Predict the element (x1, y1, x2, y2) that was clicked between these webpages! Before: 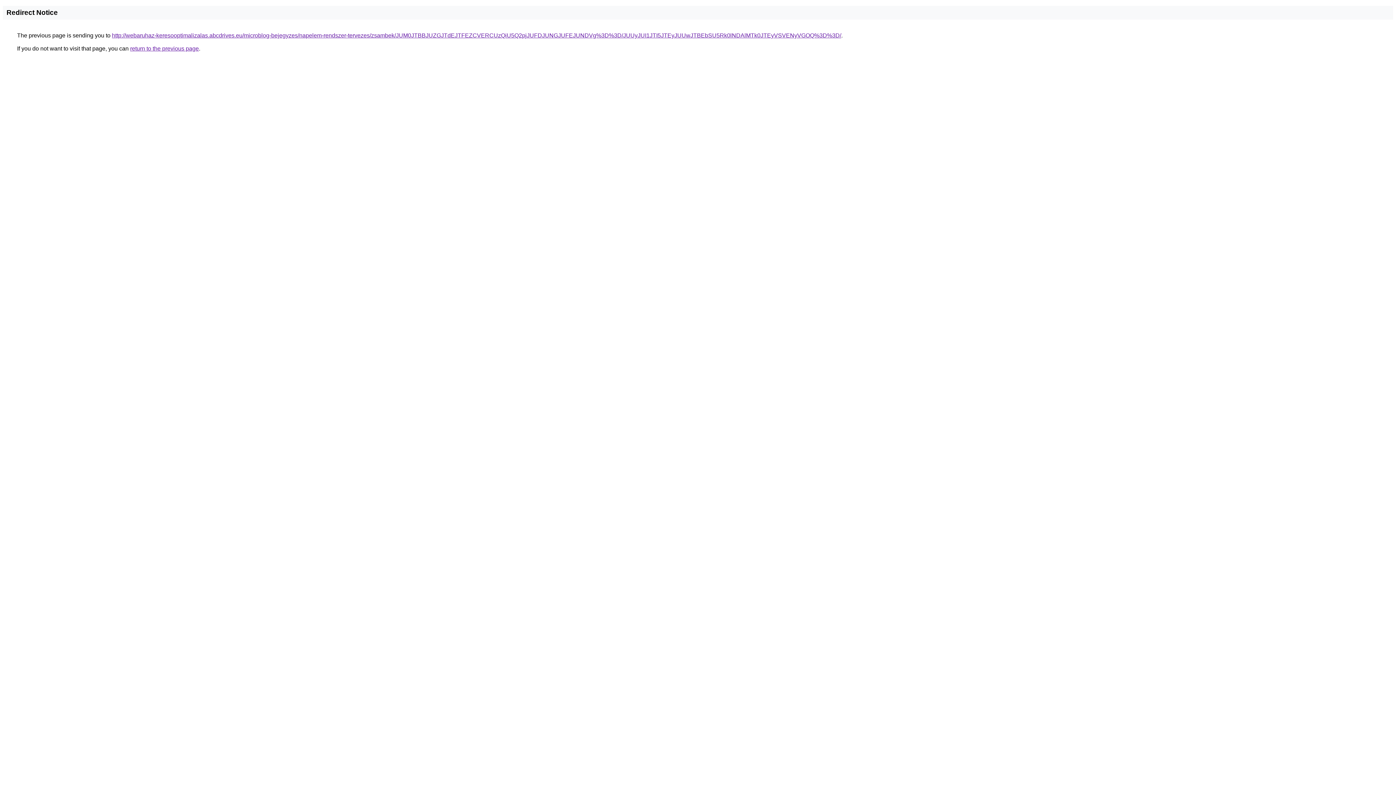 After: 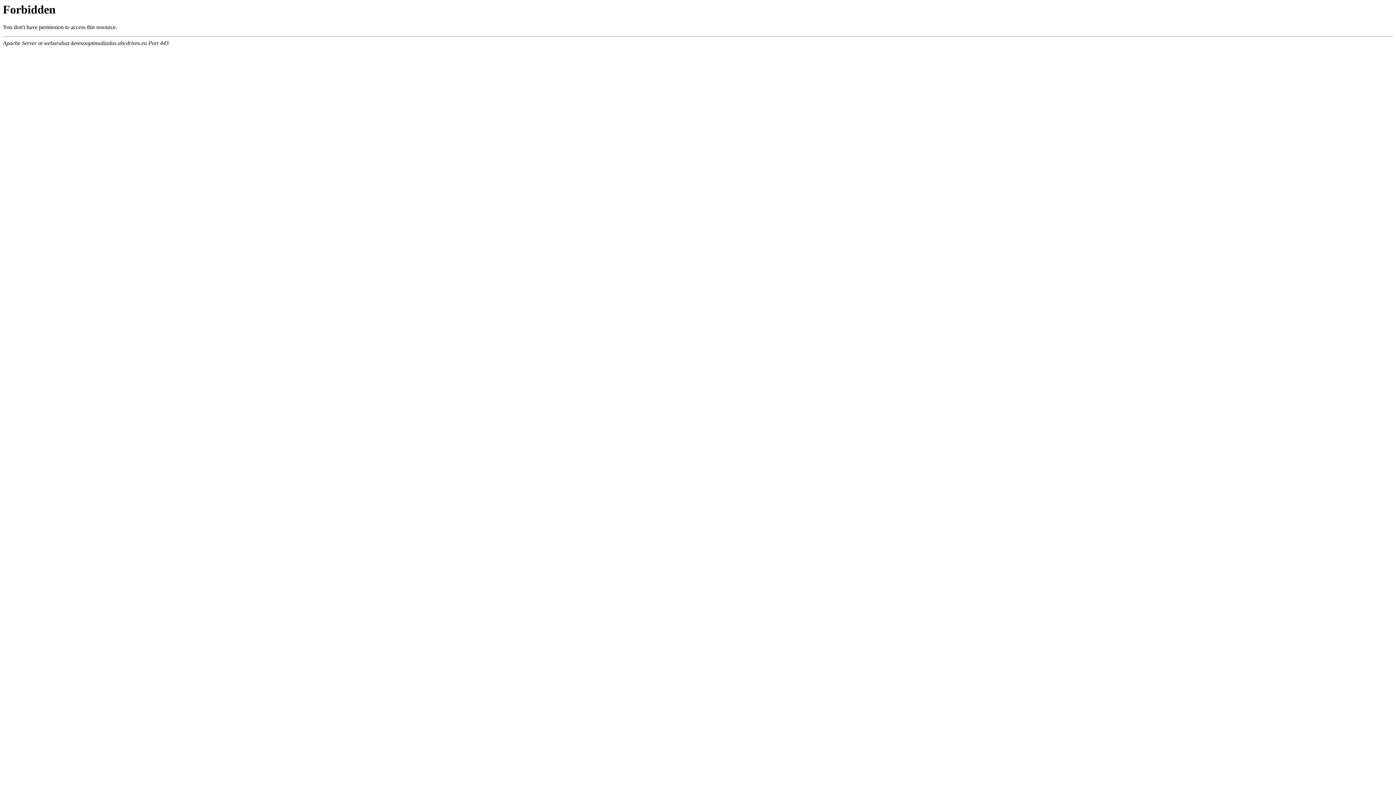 Action: bbox: (112, 32, 841, 38) label: http://webaruhaz-keresooptimalizalas.abcdrives.eu/microblog-bejegyzes/napelem-rendszer-tervezes/zsambek/JUM0JTBBJUZGJTdEJTFEZCVERCUzQiU5Q2pjJUFDJUNGJUFEJUNDVg%3D%3D/JUUyJUI1JTI5JTEyJUUwJTBEbSU5Rk0lNDAlMTk0JTEyVSVENyVGOQ%3D%3D/